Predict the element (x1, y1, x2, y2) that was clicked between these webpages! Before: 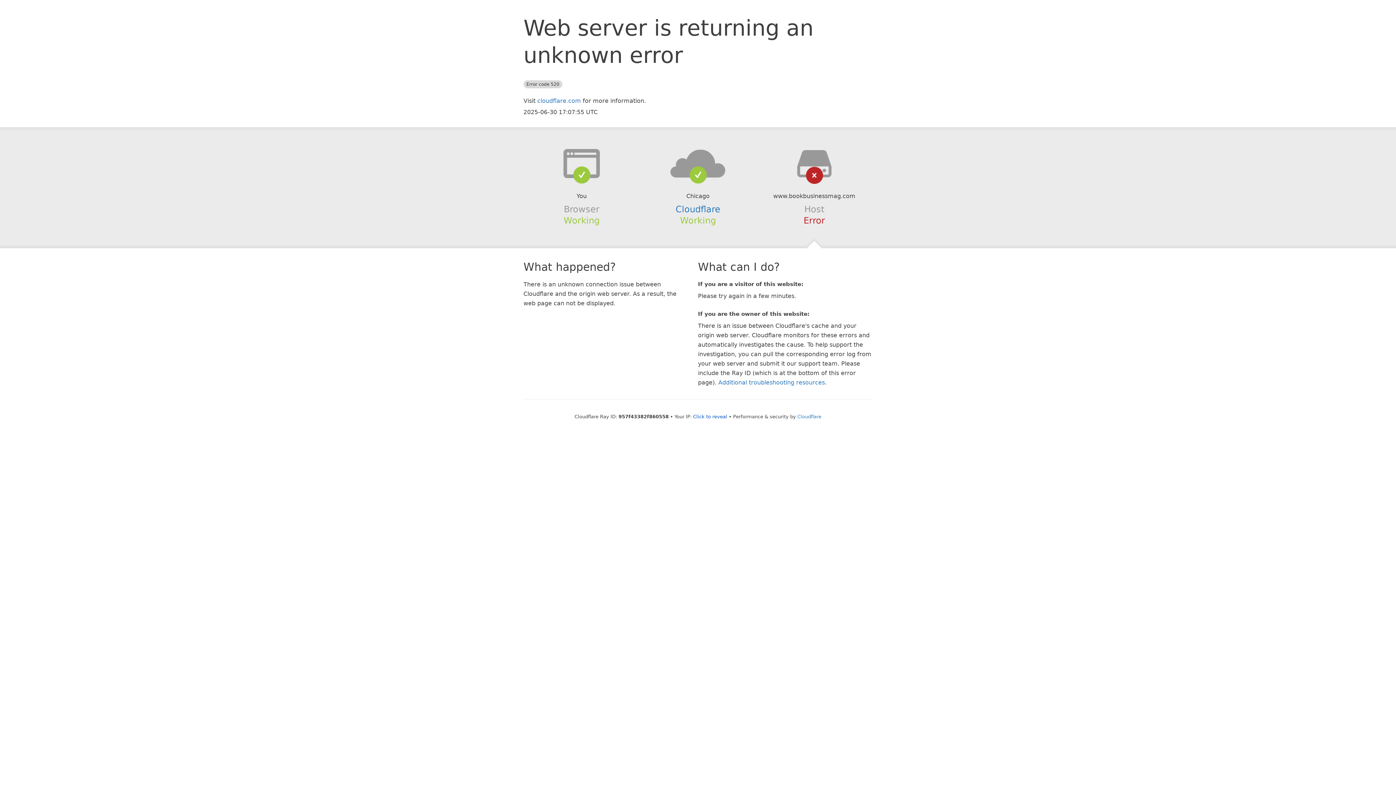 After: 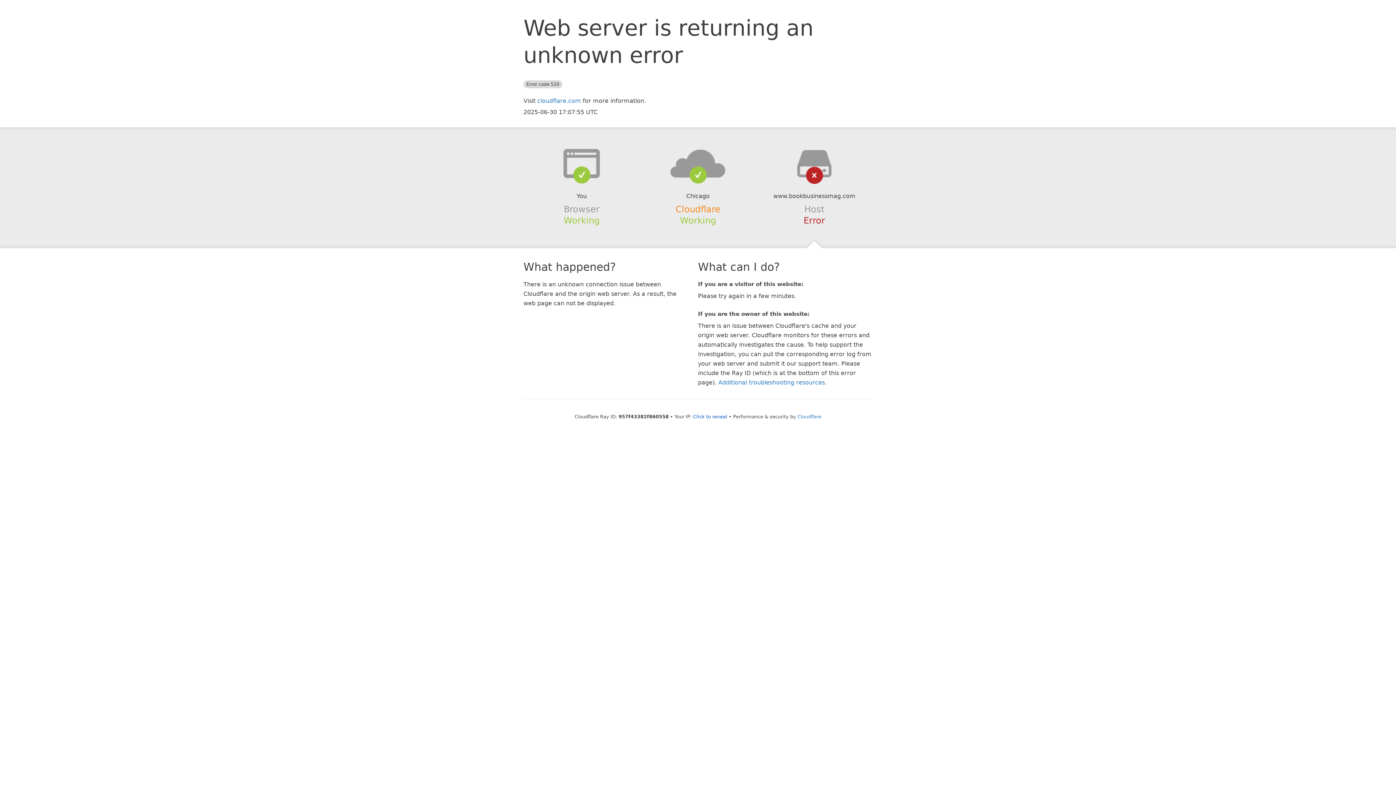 Action: bbox: (675, 204, 720, 214) label: Cloudflare